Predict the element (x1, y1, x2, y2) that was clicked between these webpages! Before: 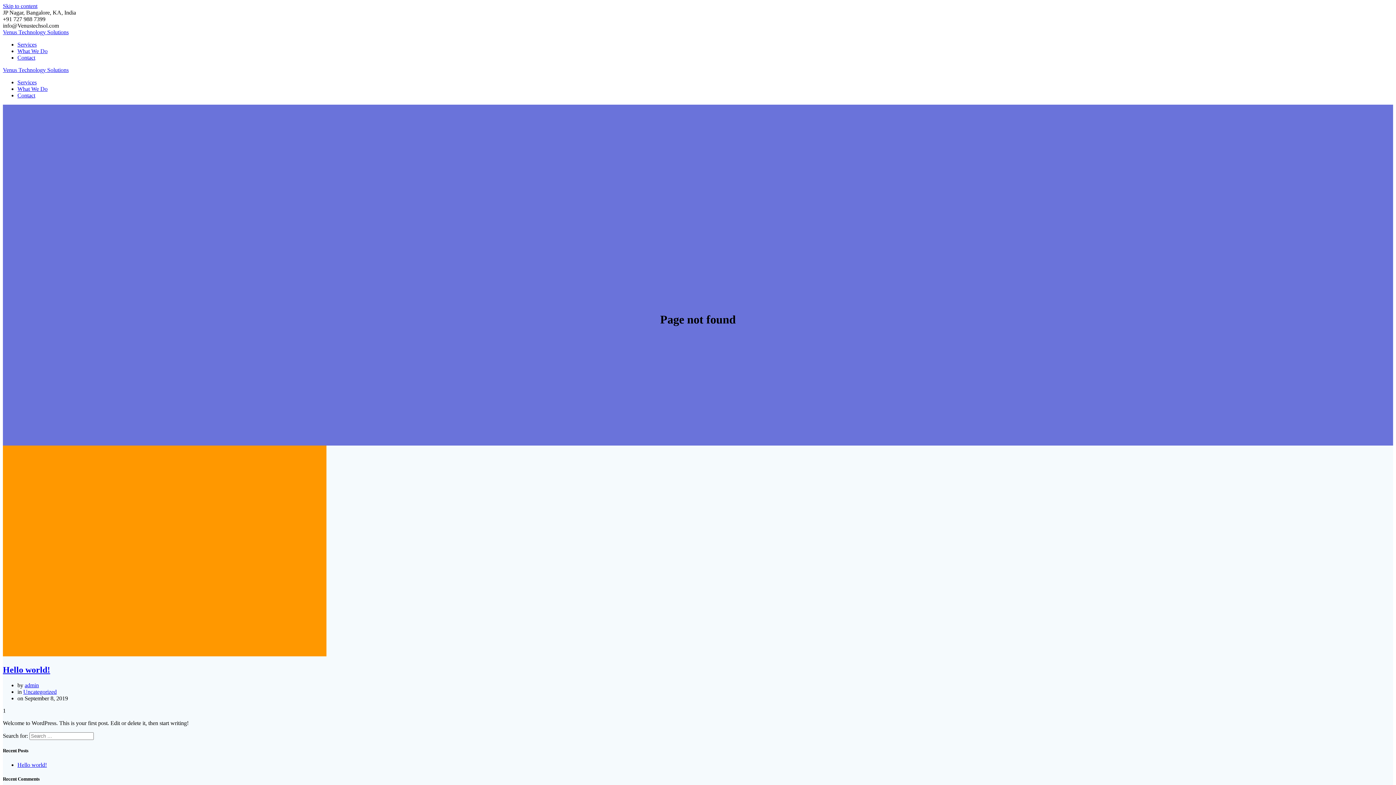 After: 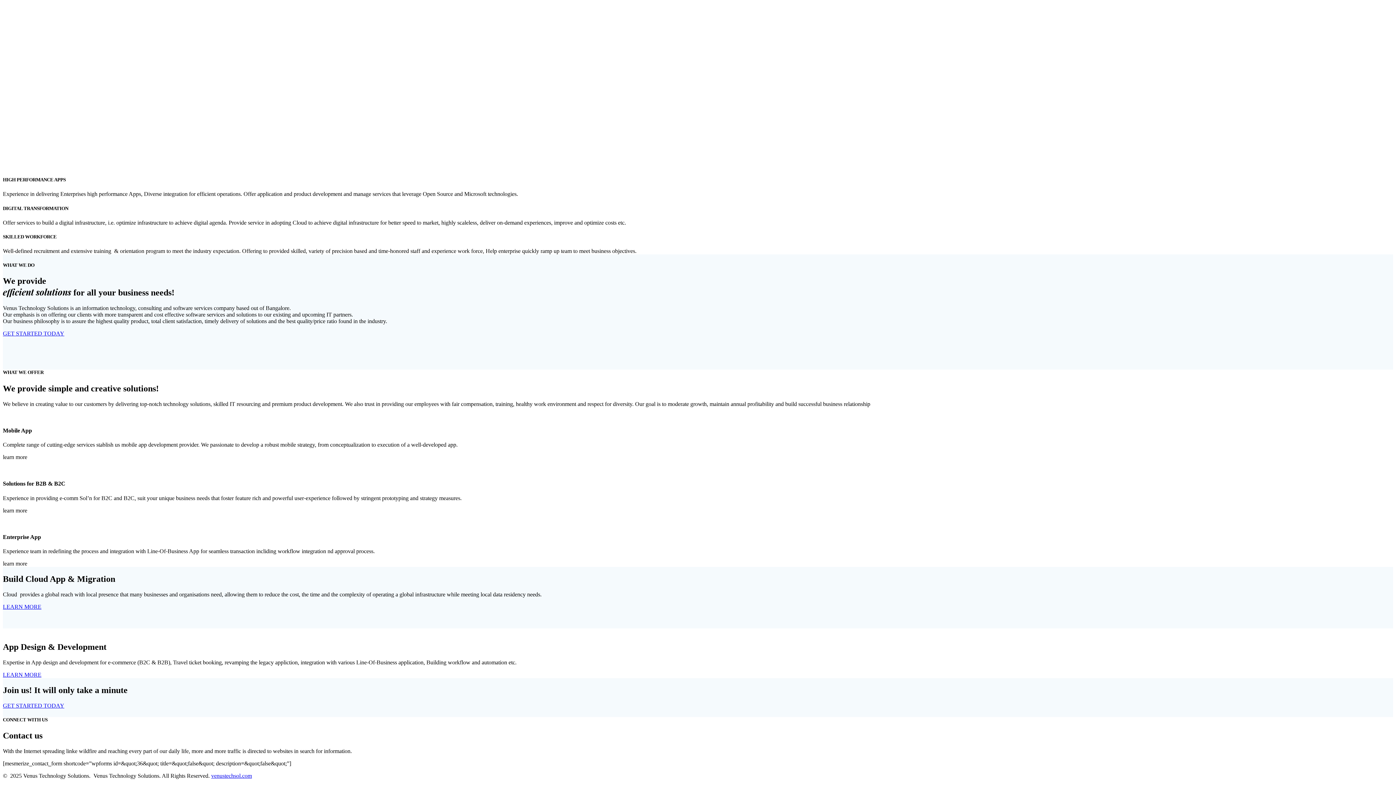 Action: label: What We Do bbox: (17, 48, 47, 54)